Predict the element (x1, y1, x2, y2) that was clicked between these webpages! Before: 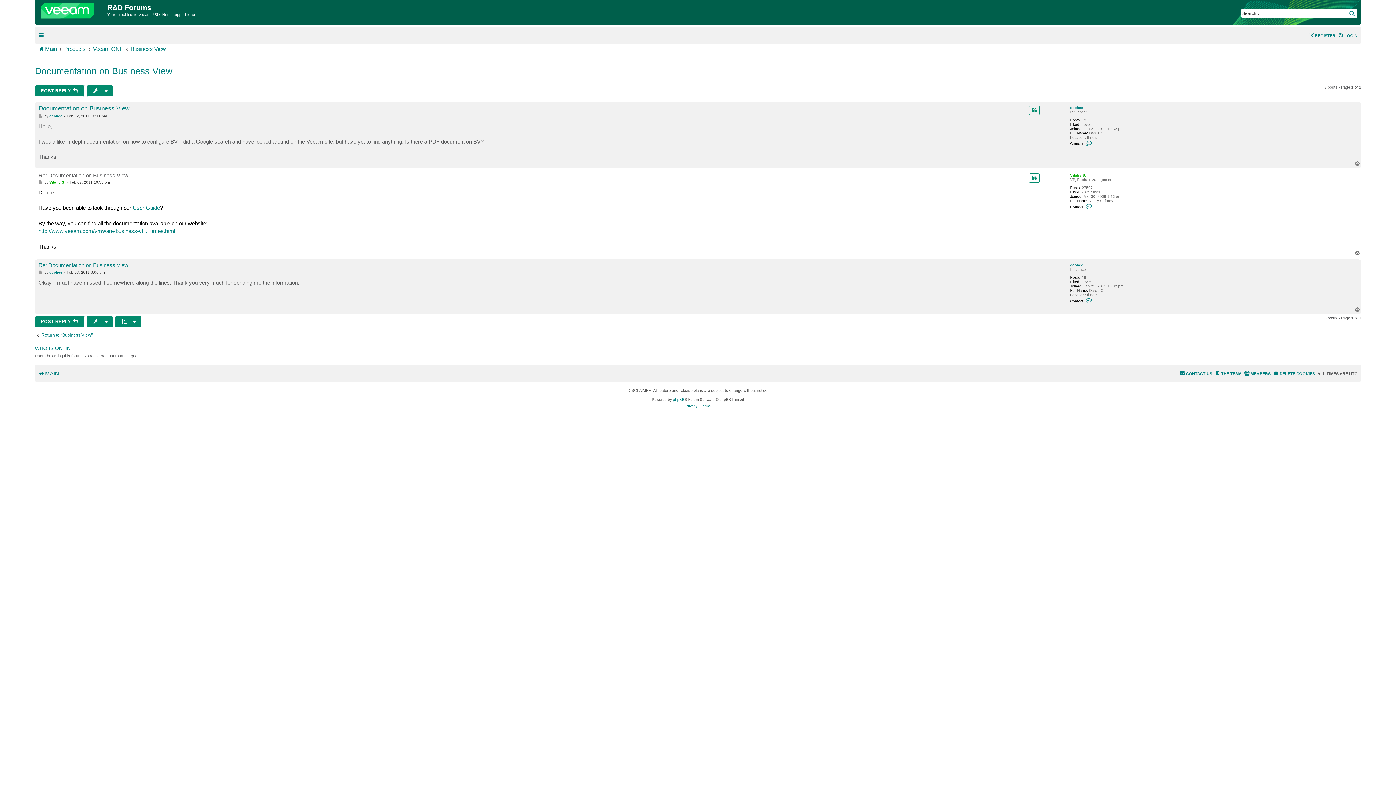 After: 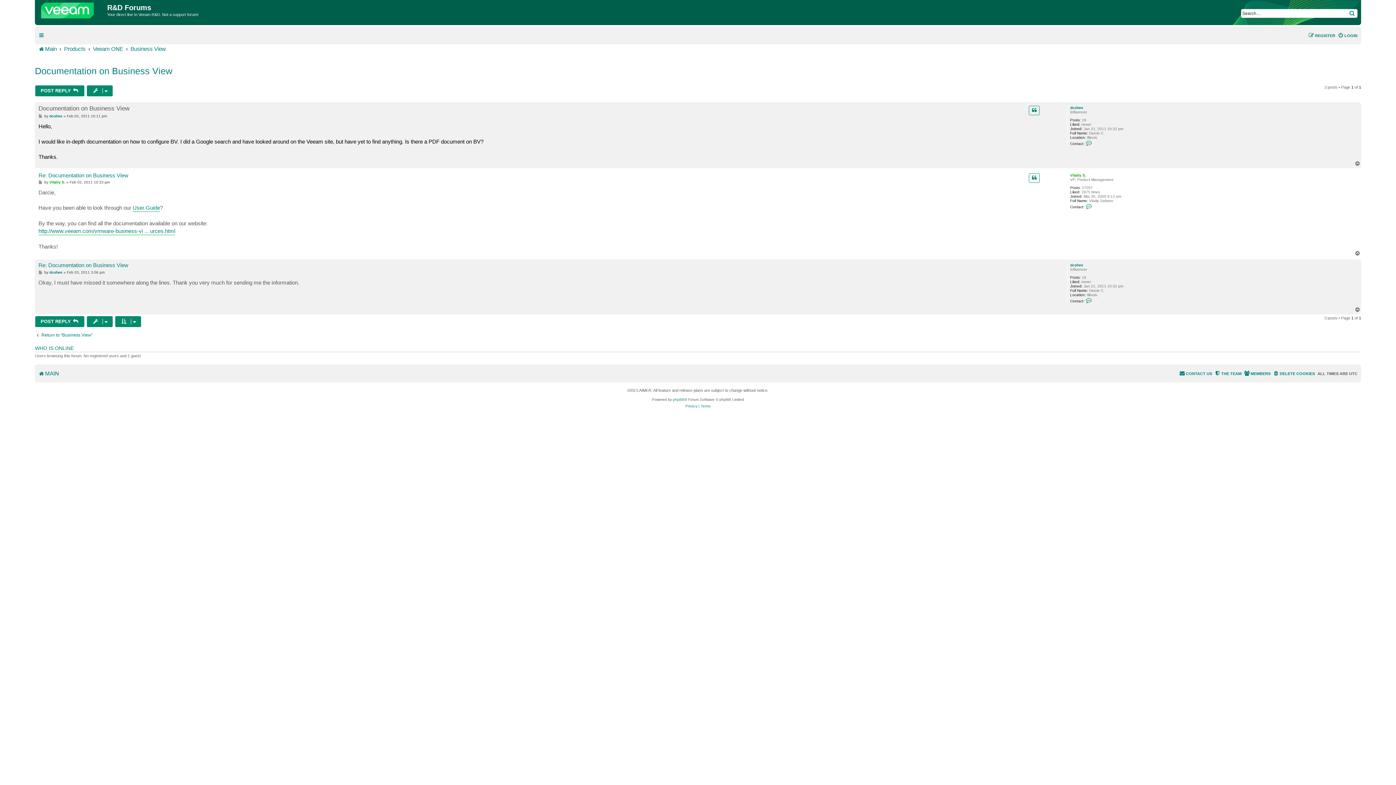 Action: bbox: (38, 114, 43, 118) label: Post